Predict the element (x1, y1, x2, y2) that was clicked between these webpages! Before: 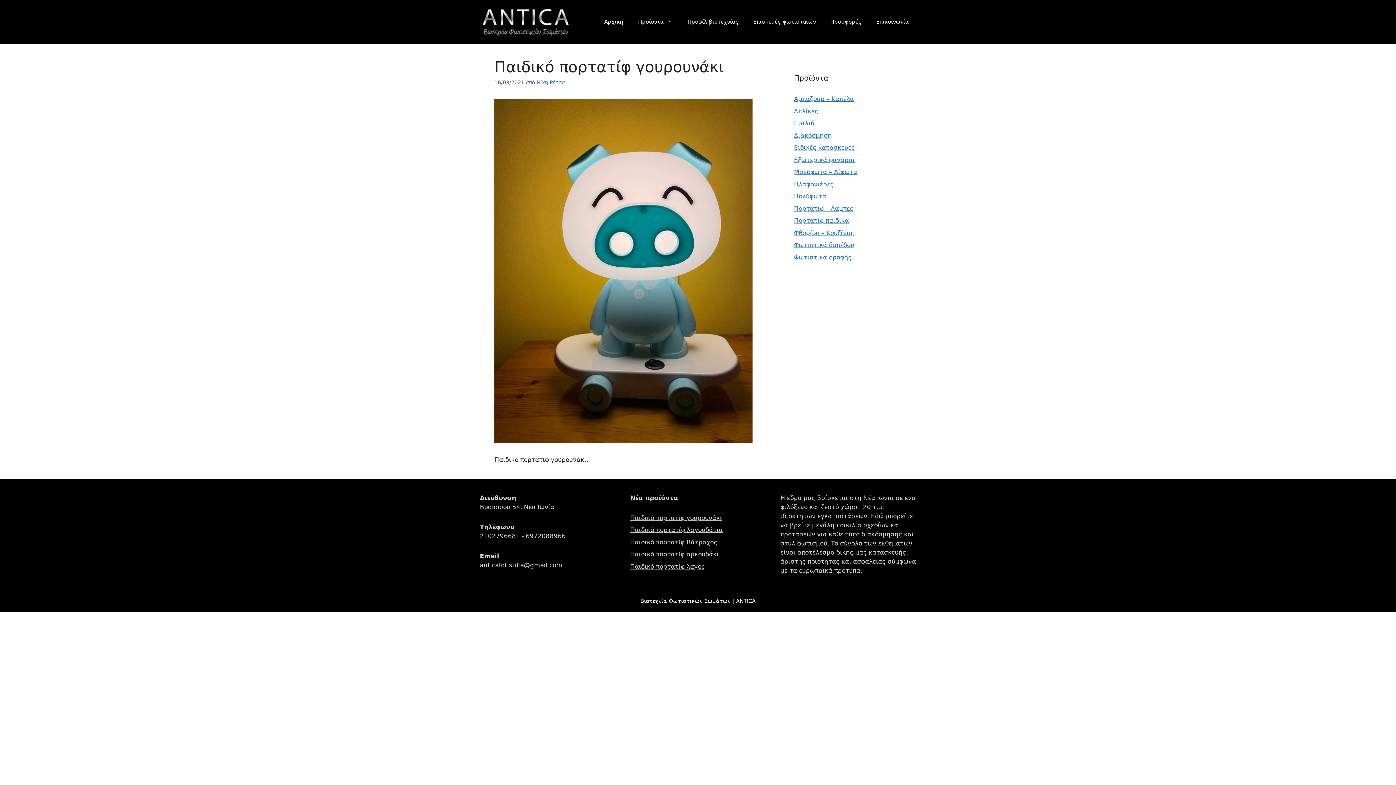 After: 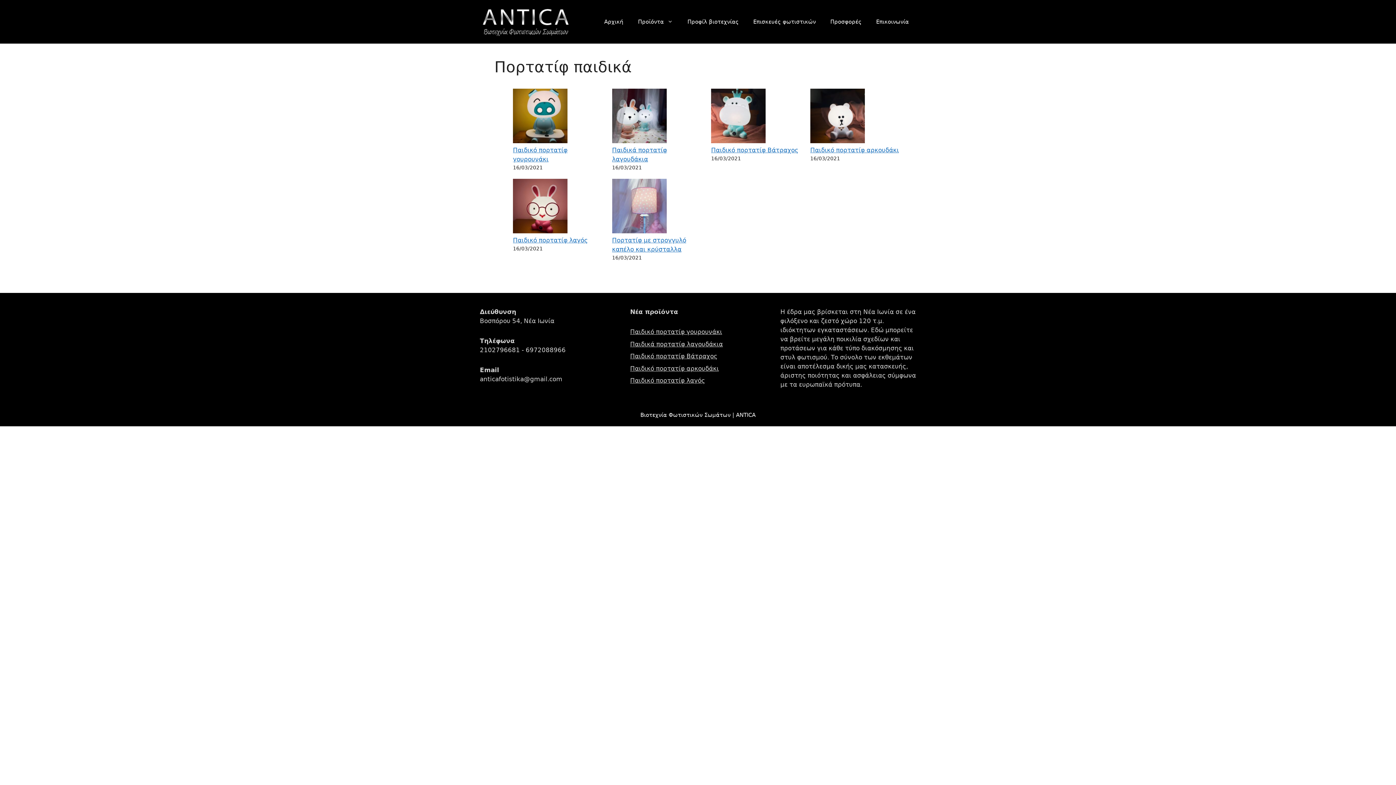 Action: label: Πορτατίφ παιδικά bbox: (794, 217, 849, 224)